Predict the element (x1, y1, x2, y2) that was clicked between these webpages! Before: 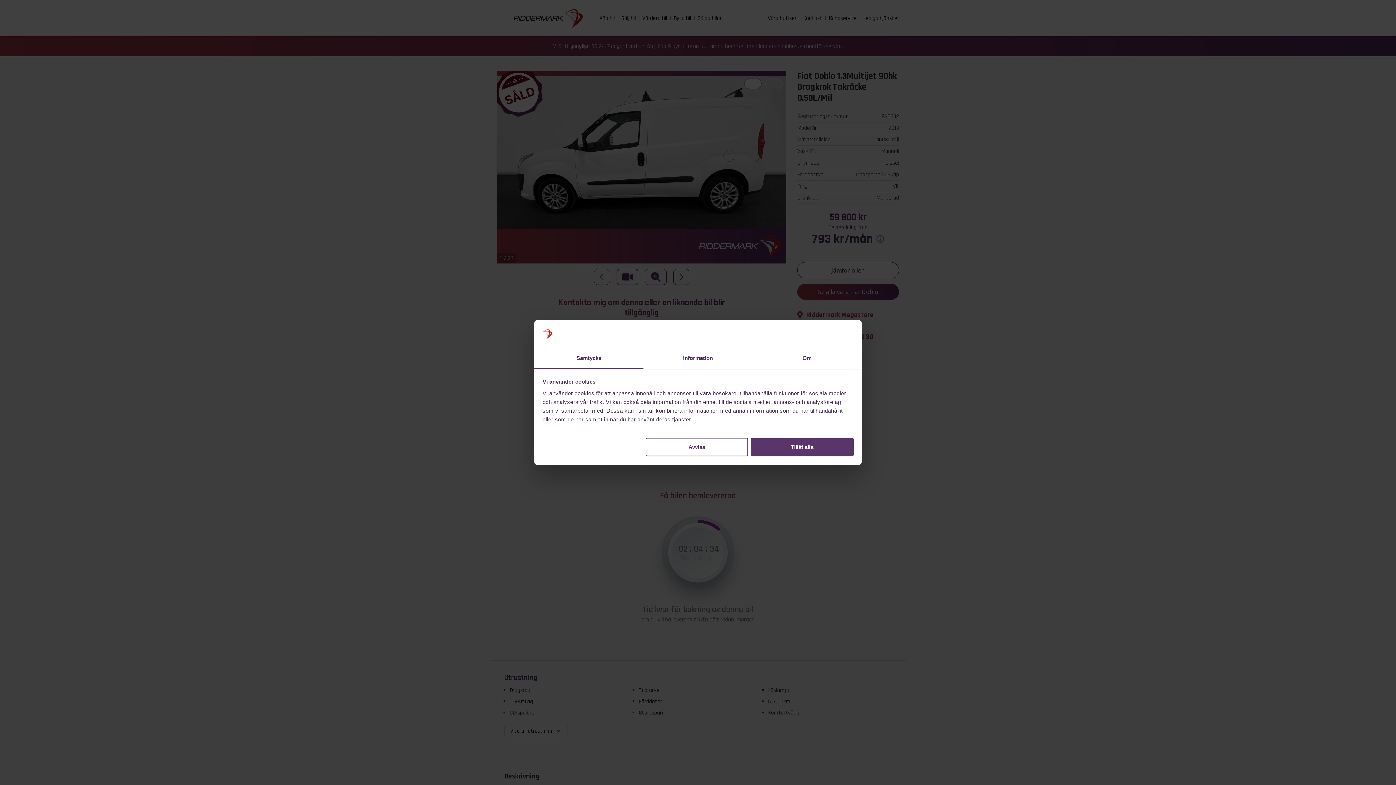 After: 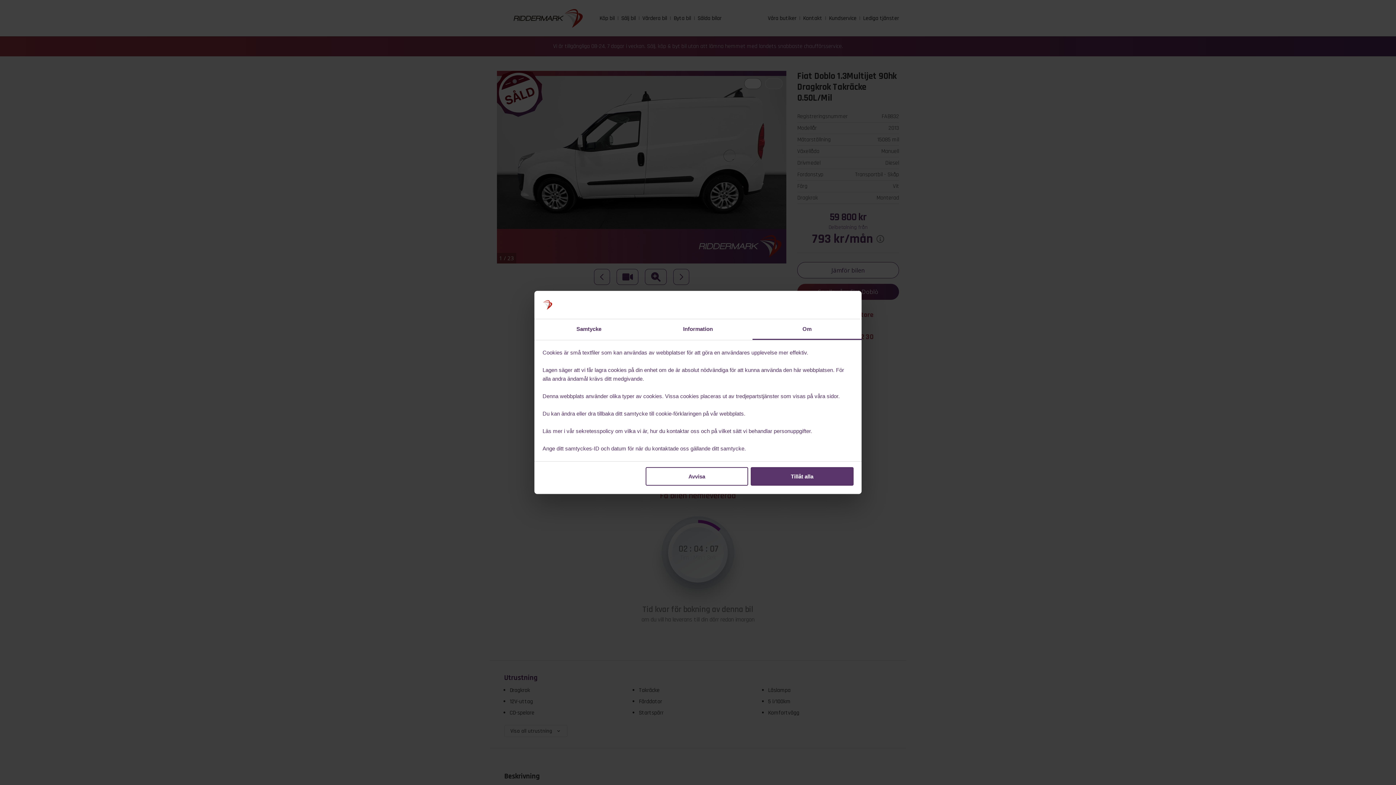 Action: bbox: (752, 348, 861, 369) label: Om